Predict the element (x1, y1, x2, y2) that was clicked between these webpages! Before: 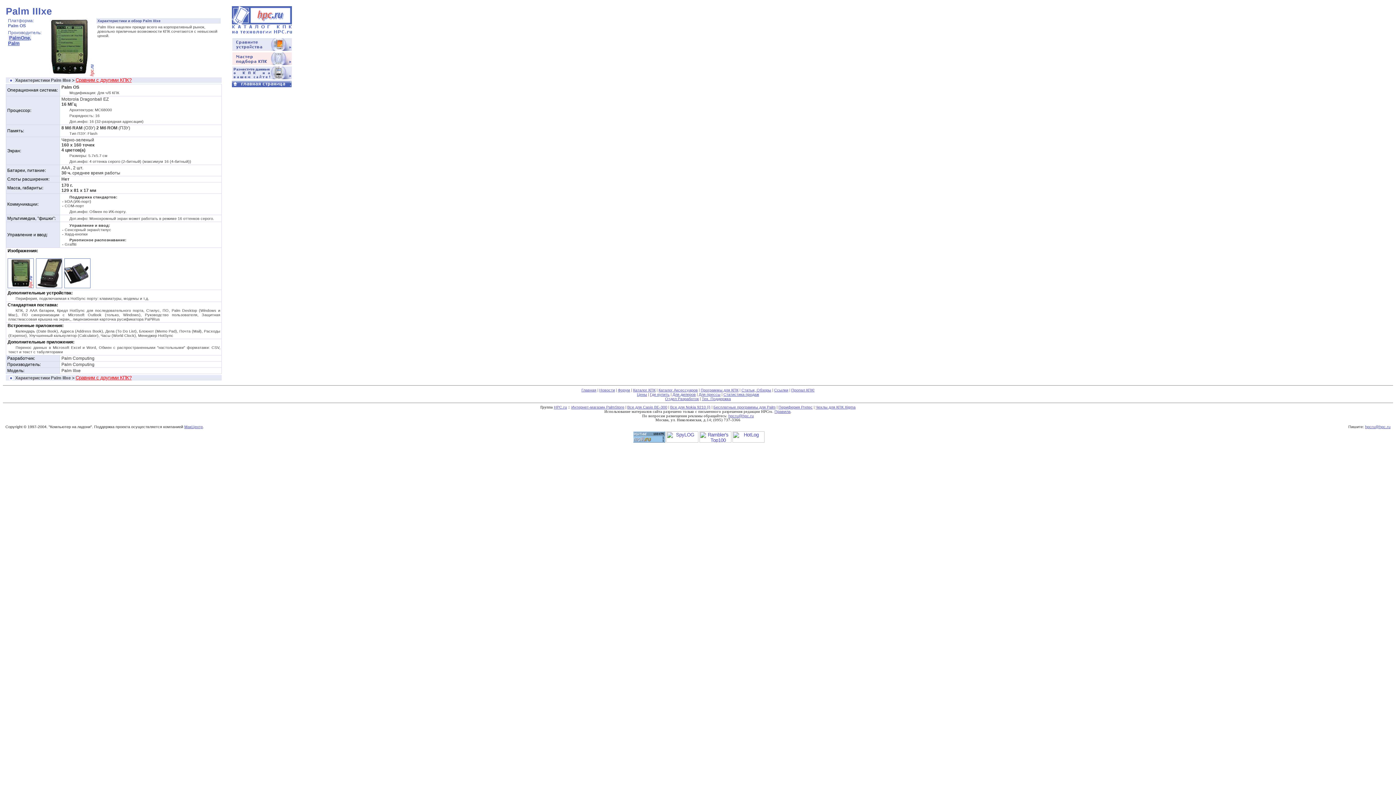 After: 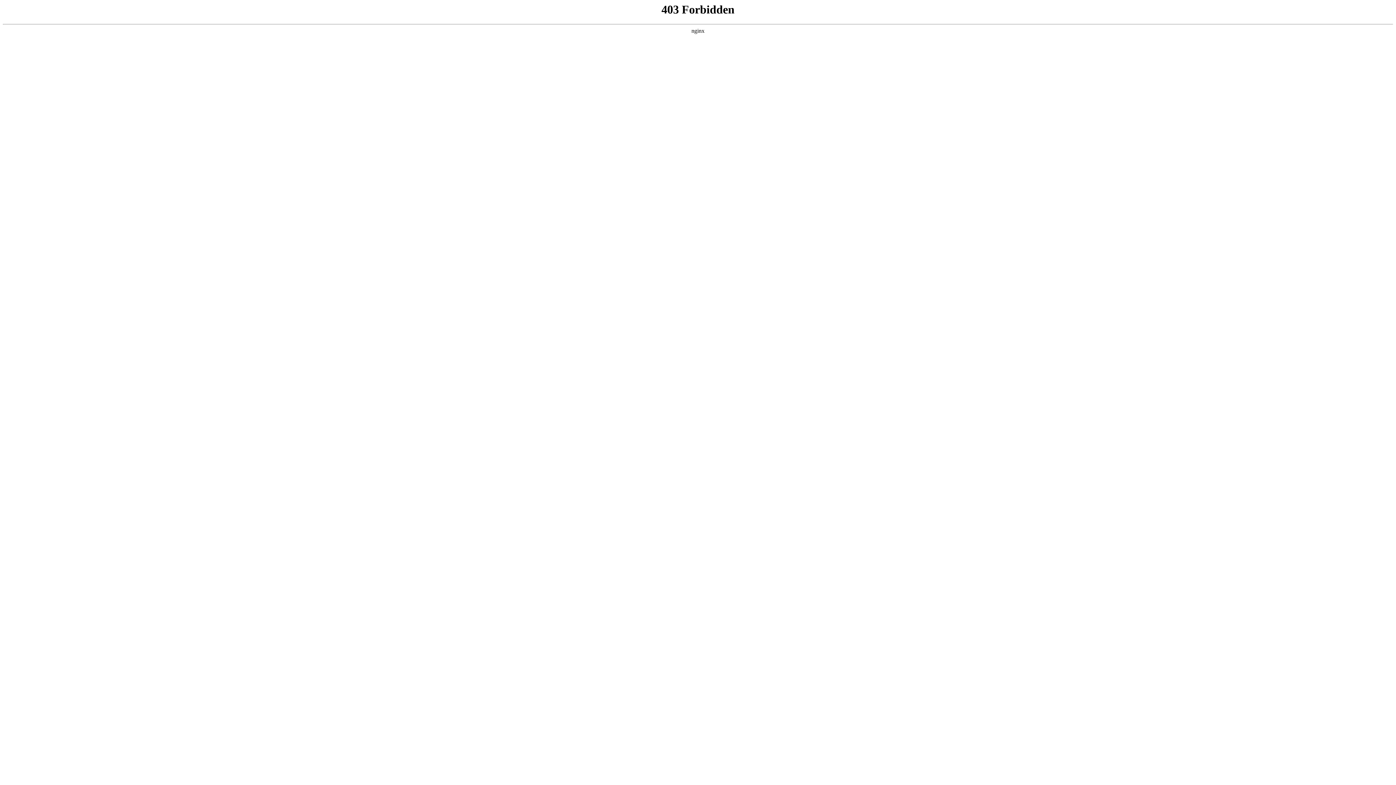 Action: label: Интернет-магазин PalmStore bbox: (571, 405, 624, 409)